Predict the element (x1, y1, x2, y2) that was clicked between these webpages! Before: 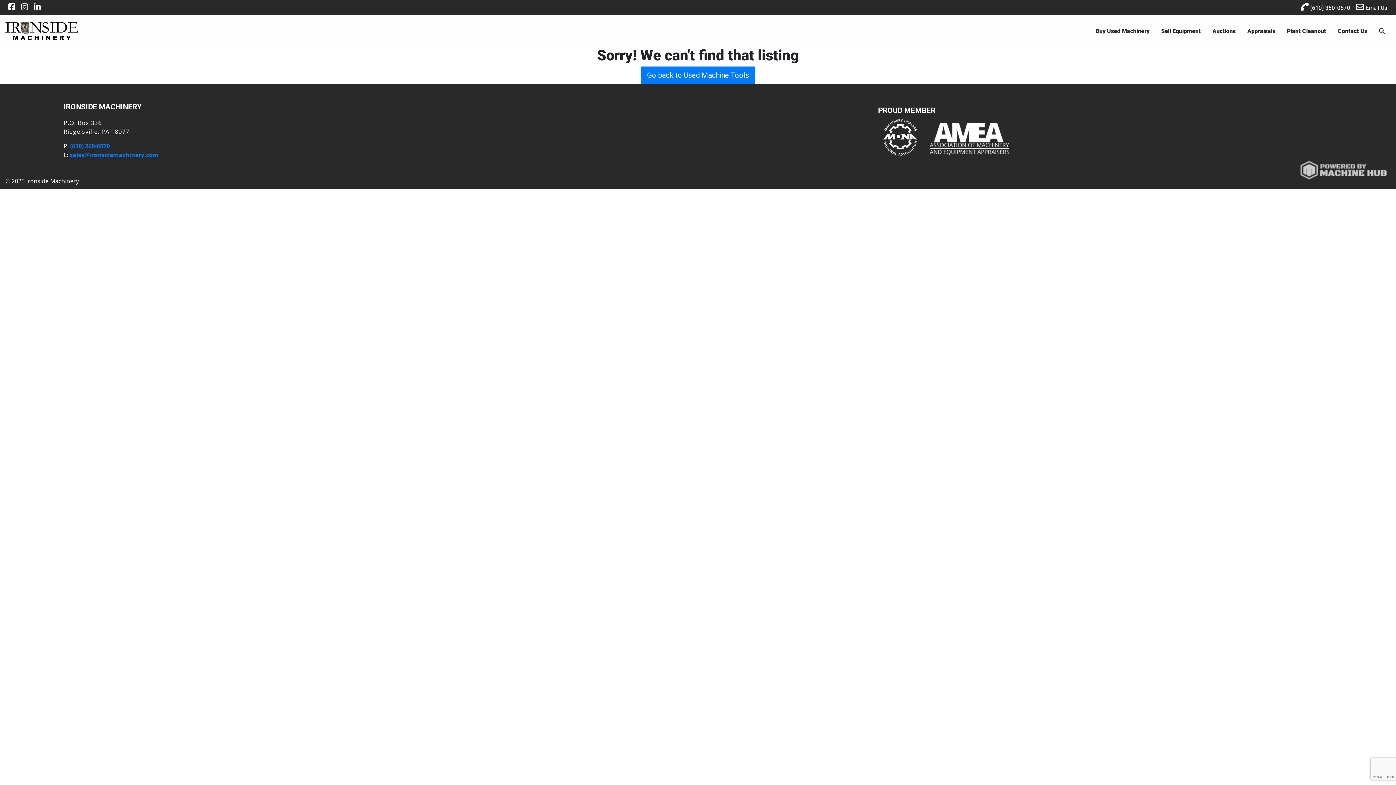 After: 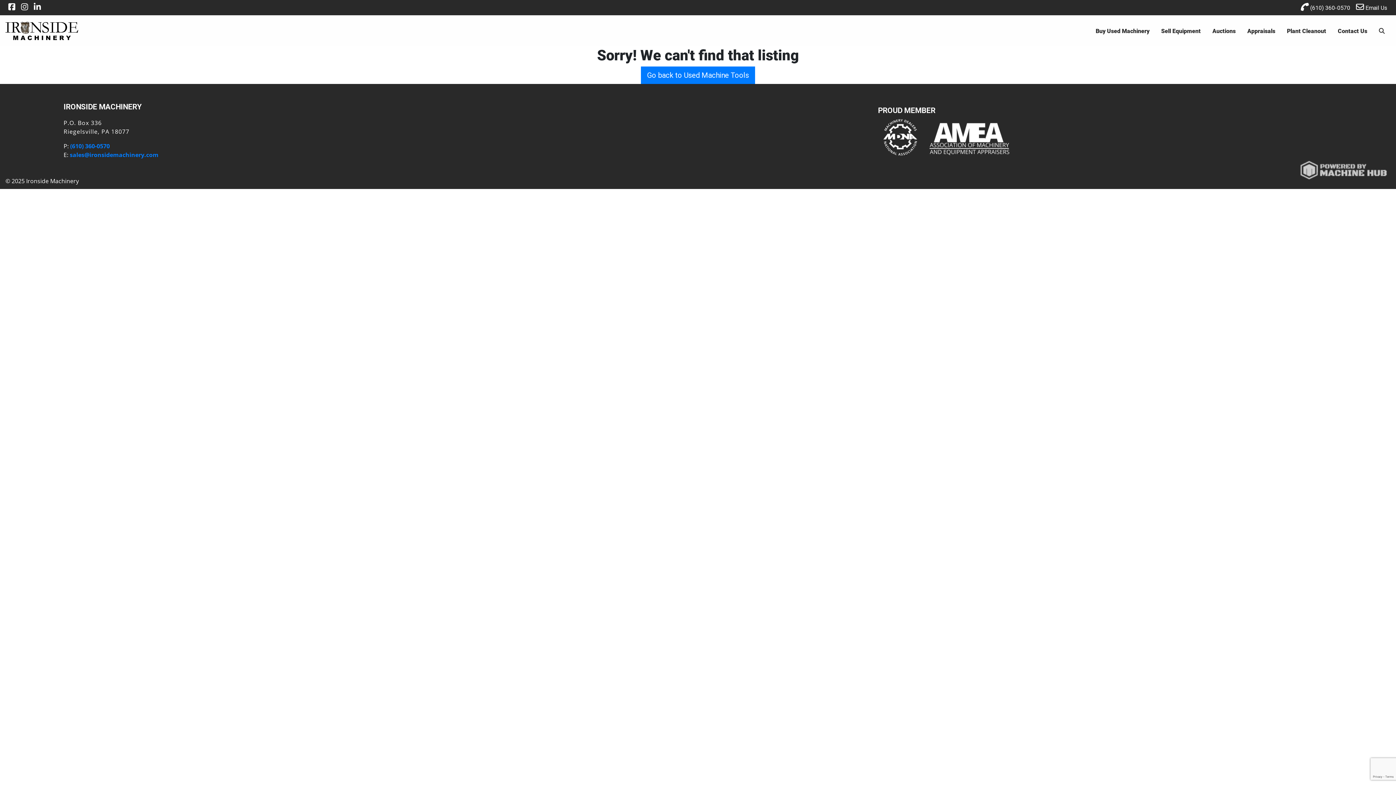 Action: bbox: (5, 0, 18, 15)